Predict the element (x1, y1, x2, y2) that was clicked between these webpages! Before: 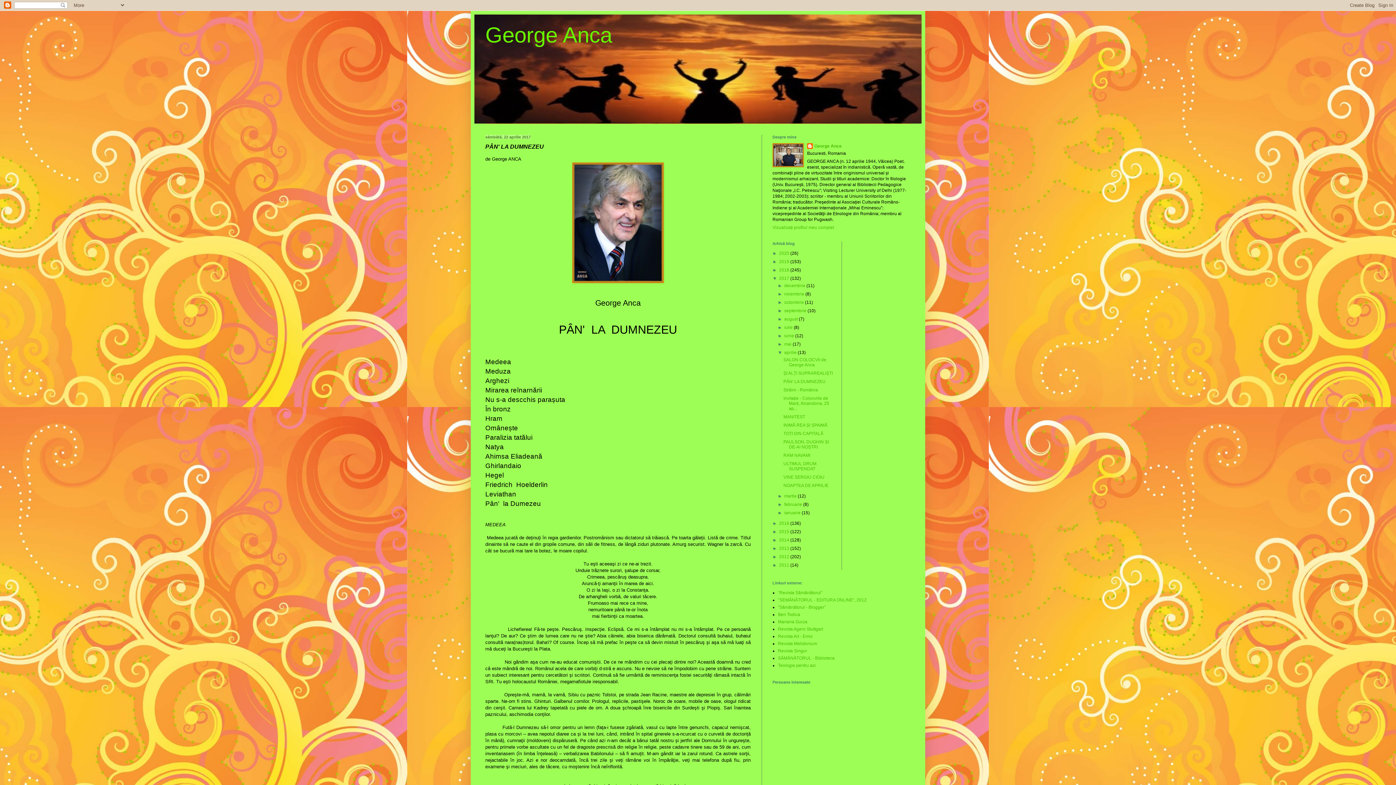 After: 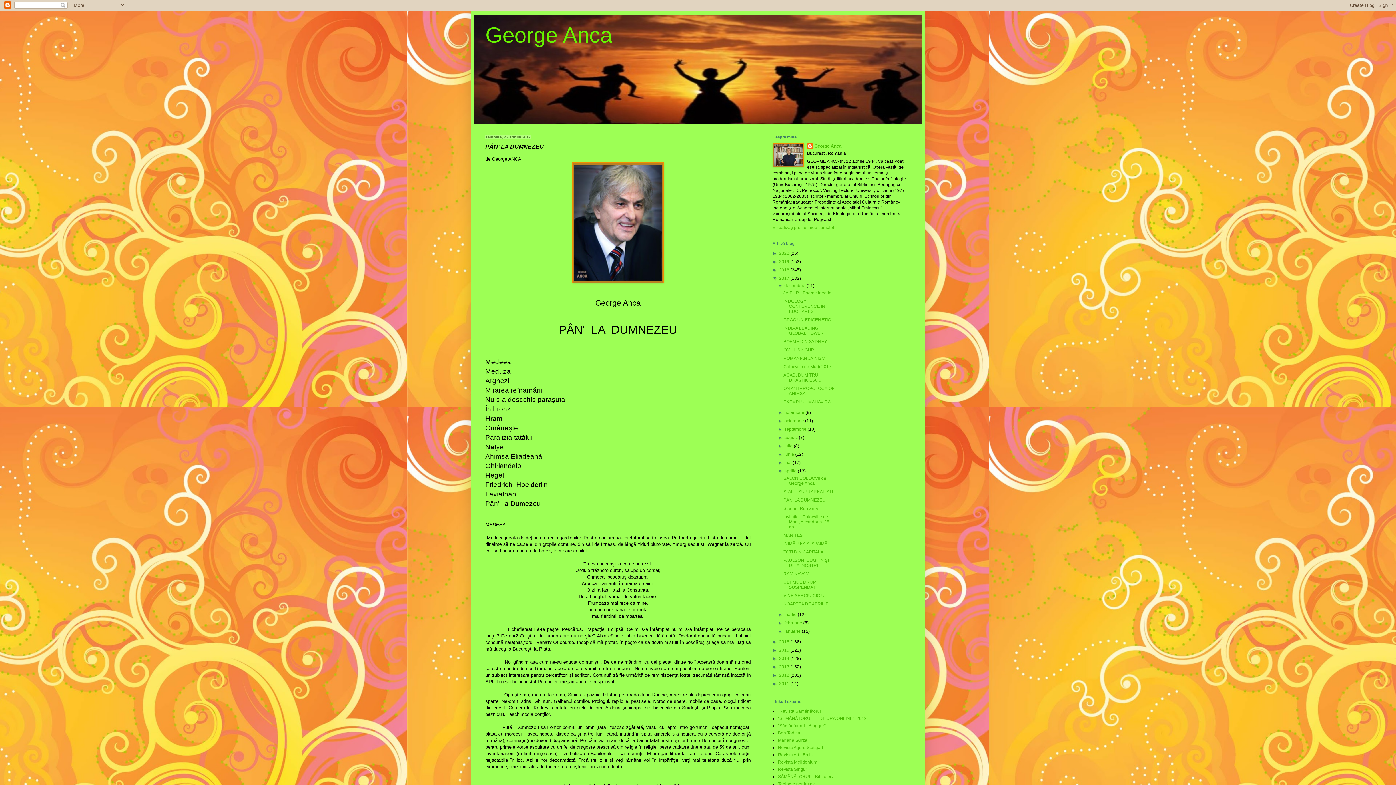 Action: label: ►   bbox: (777, 283, 784, 288)